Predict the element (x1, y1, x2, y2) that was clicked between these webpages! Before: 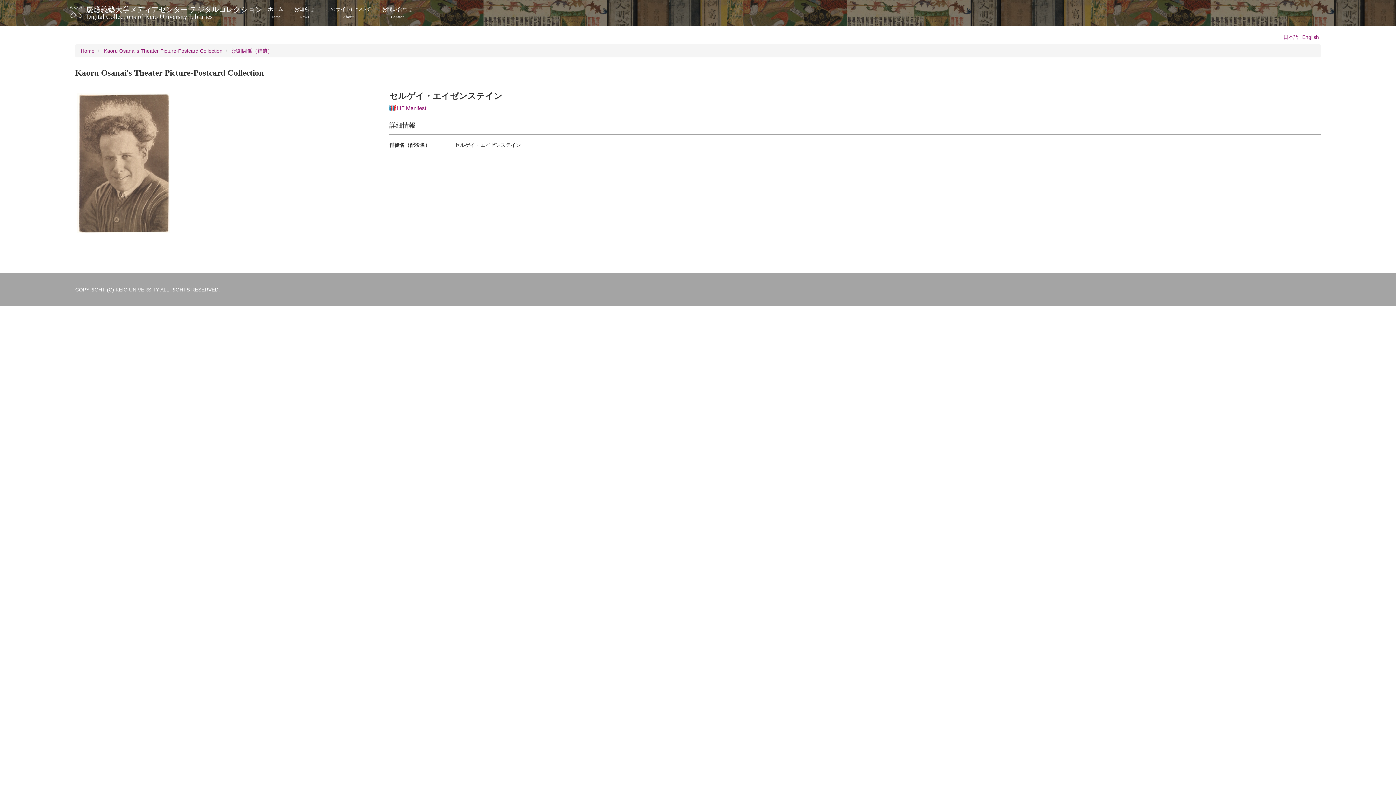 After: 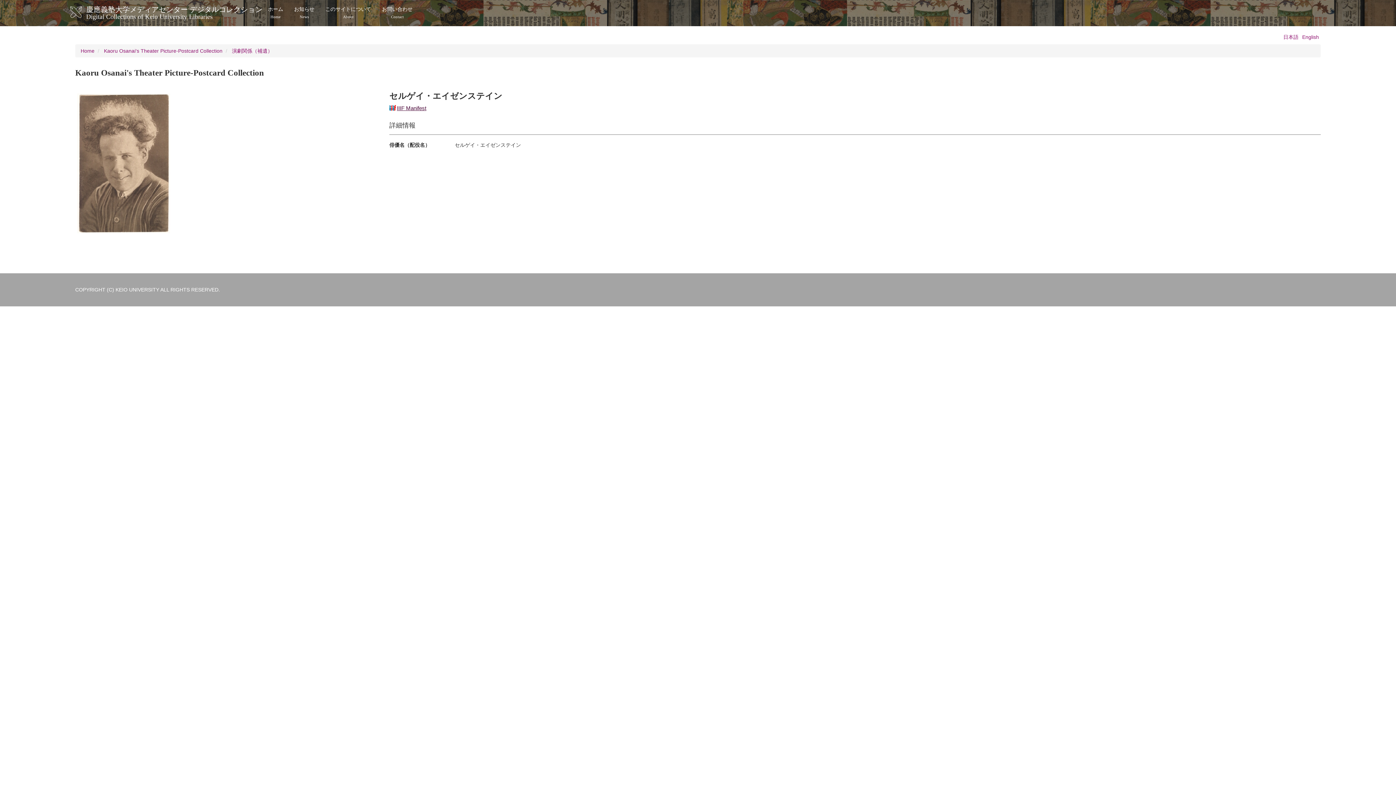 Action: label: IIIF Manifest bbox: (397, 105, 426, 111)